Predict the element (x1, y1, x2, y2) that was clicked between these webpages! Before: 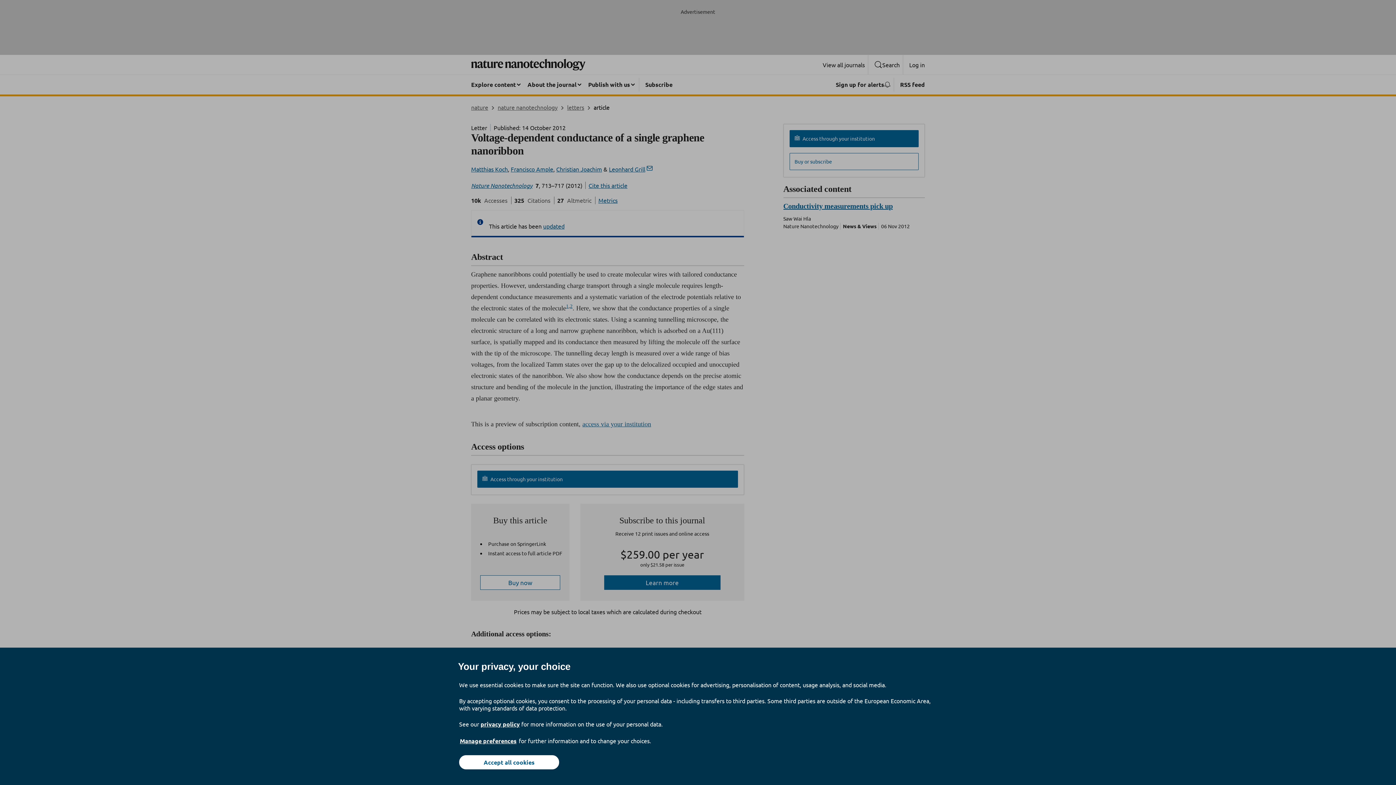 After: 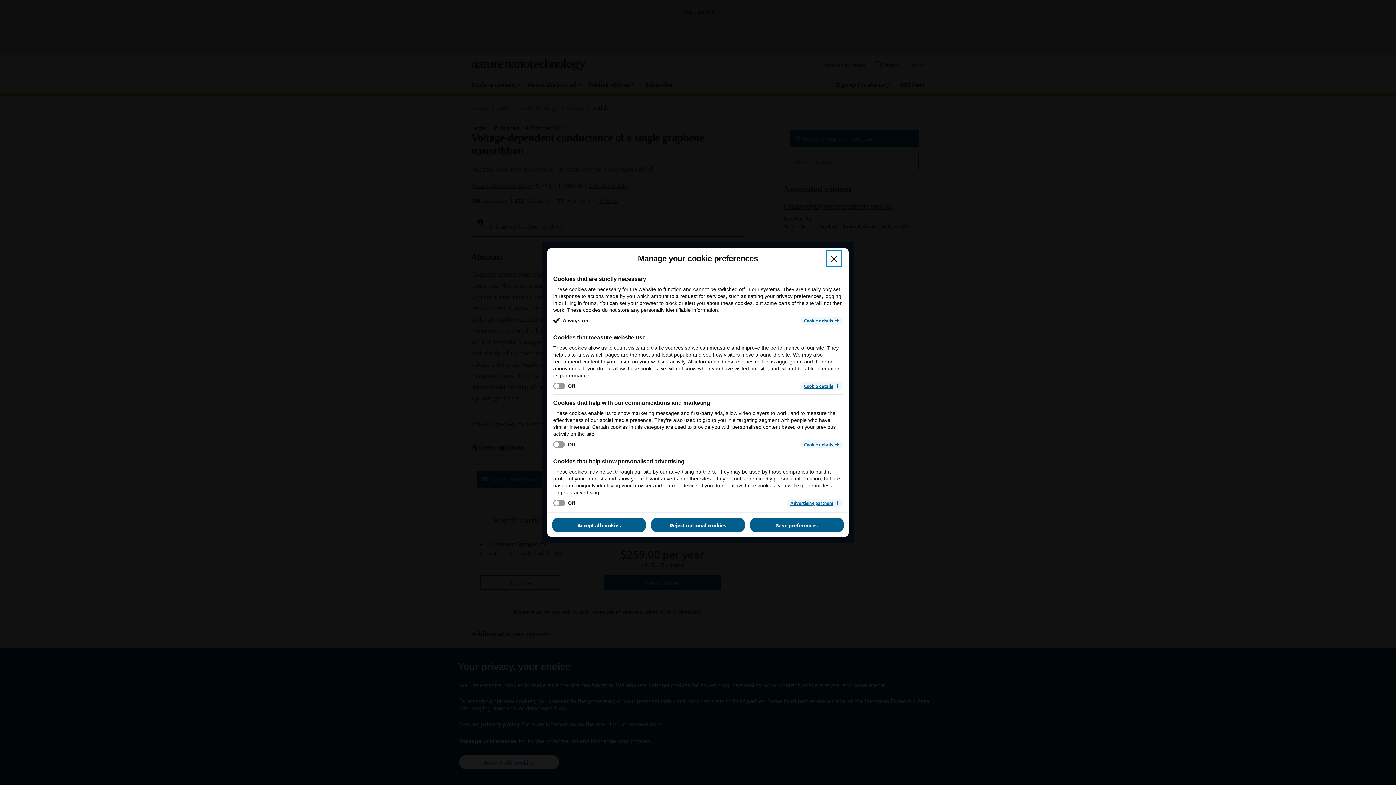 Action: bbox: (459, 737, 517, 745) label: Manage preferences